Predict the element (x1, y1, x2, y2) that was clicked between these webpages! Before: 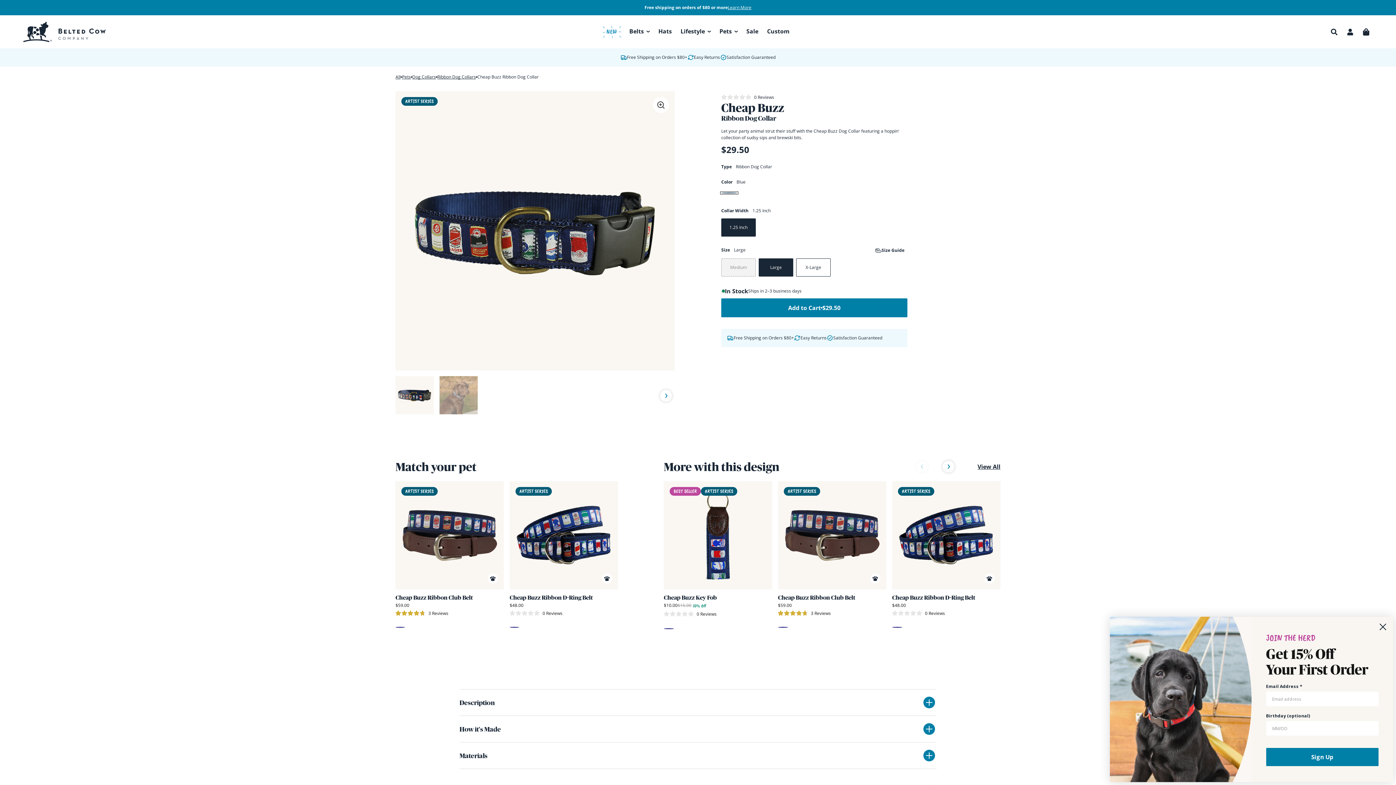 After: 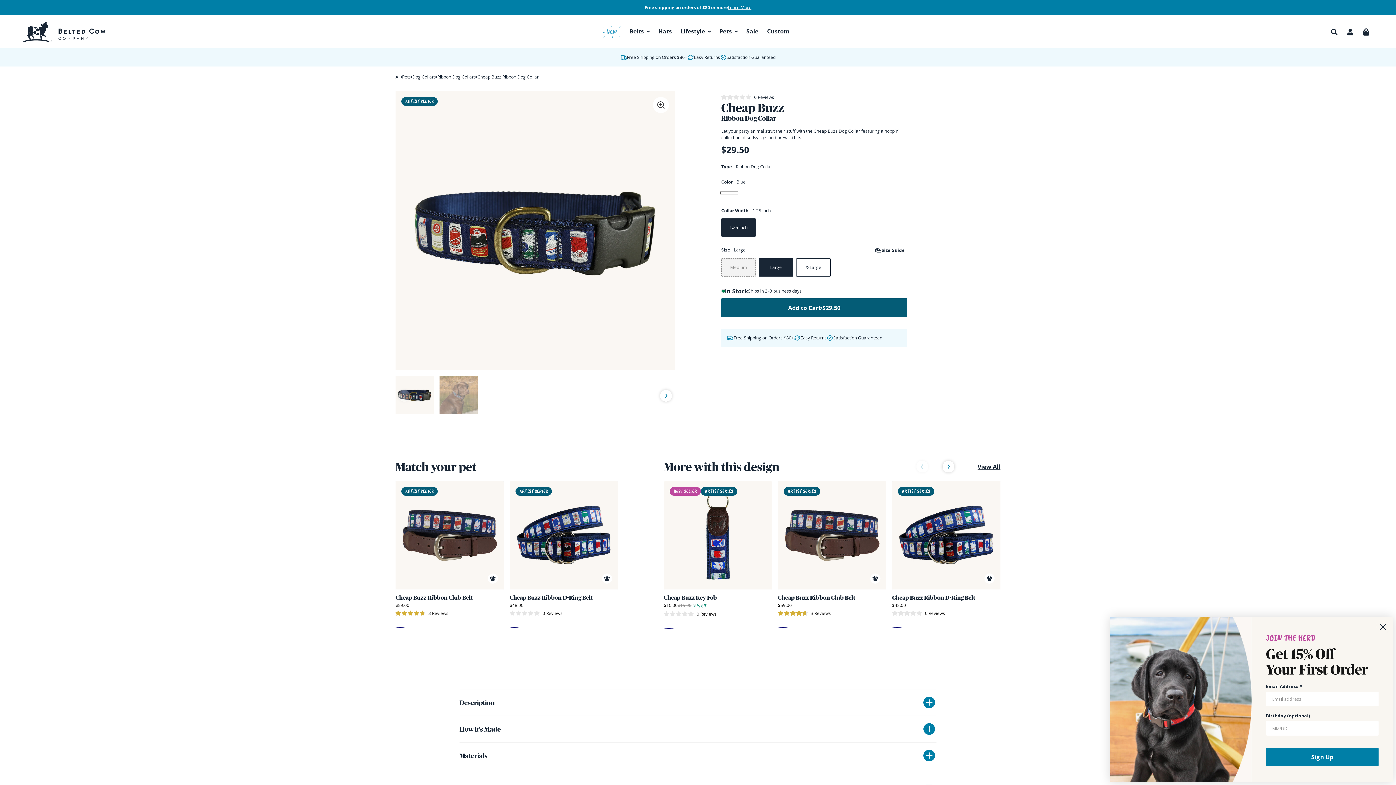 Action: bbox: (721, 298, 907, 317) label: Add to Cart
$29.50